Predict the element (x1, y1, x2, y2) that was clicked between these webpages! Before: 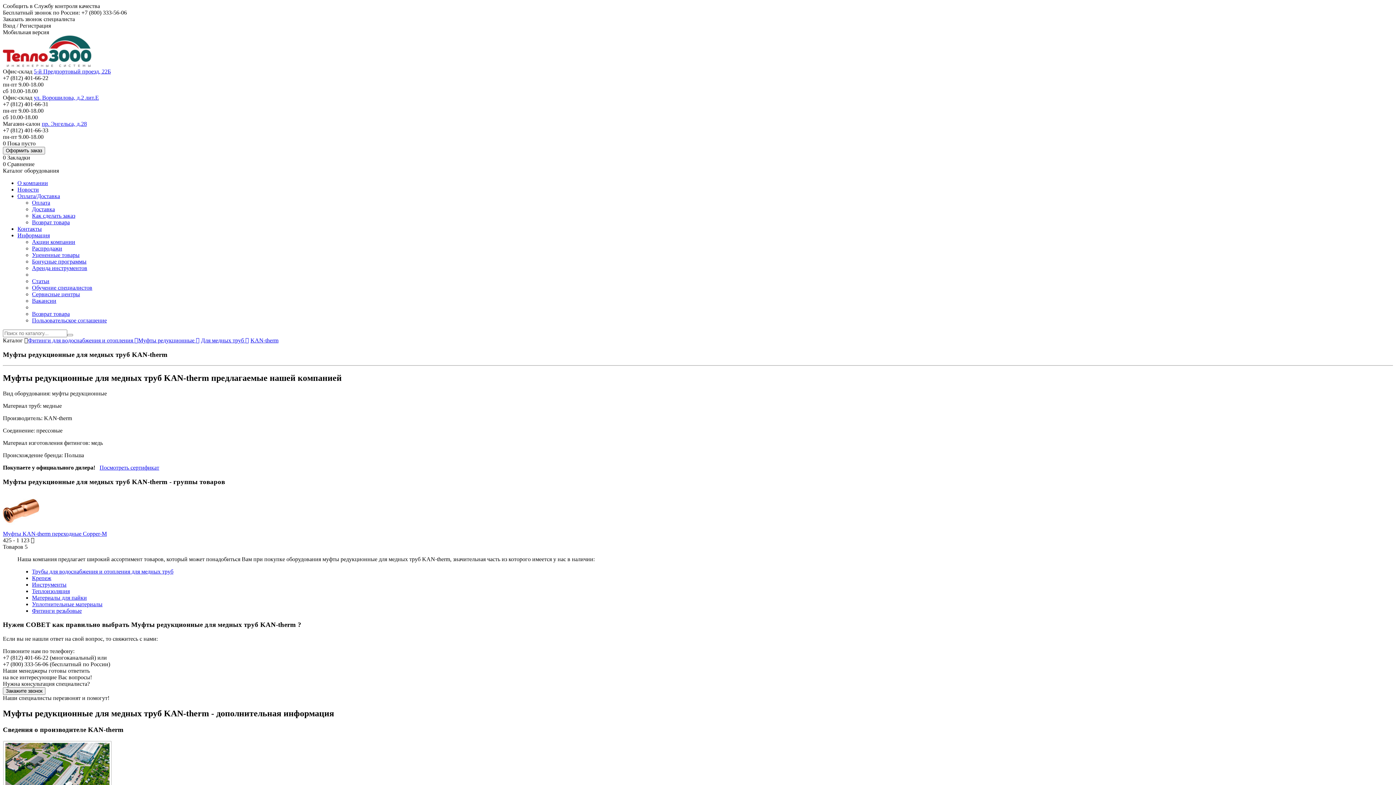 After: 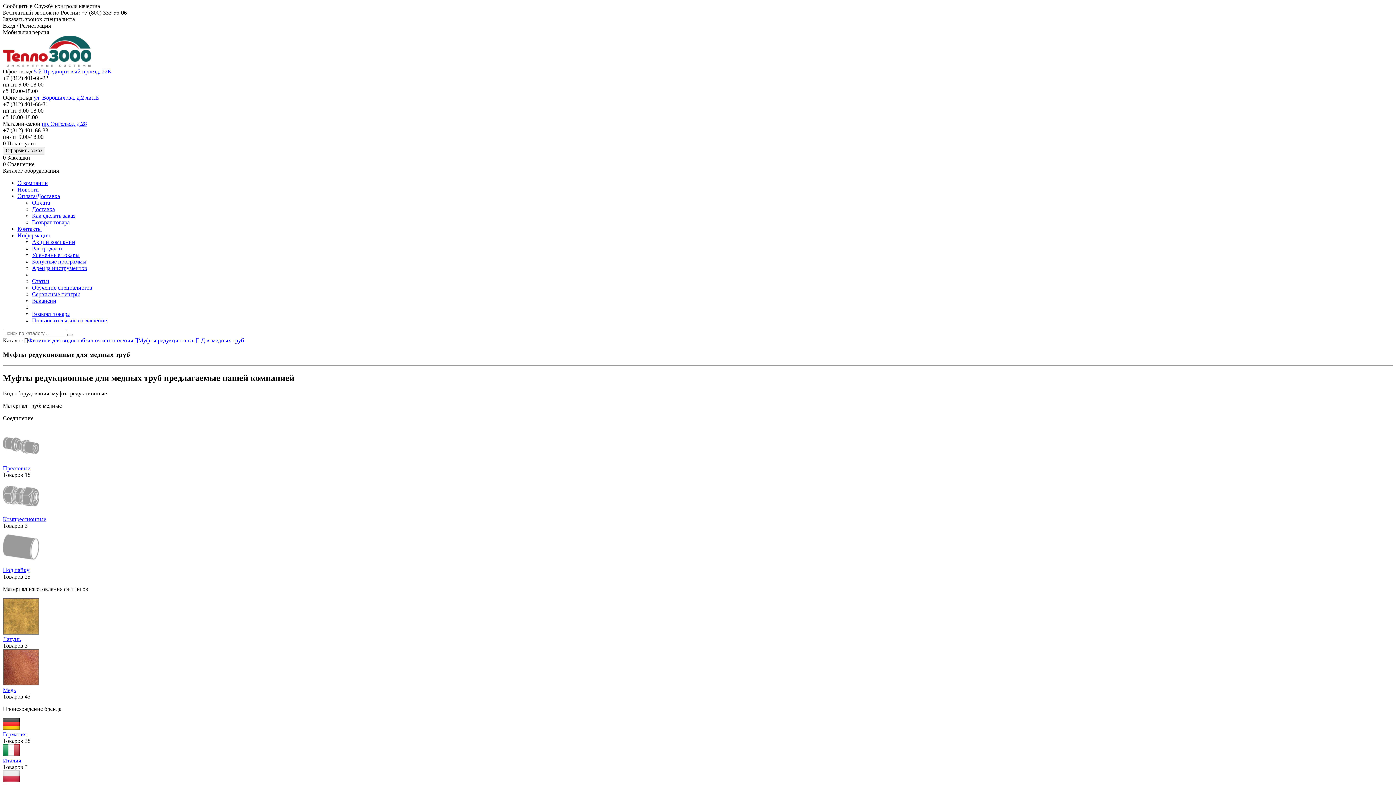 Action: label: Для медных труб  bbox: (201, 337, 249, 343)